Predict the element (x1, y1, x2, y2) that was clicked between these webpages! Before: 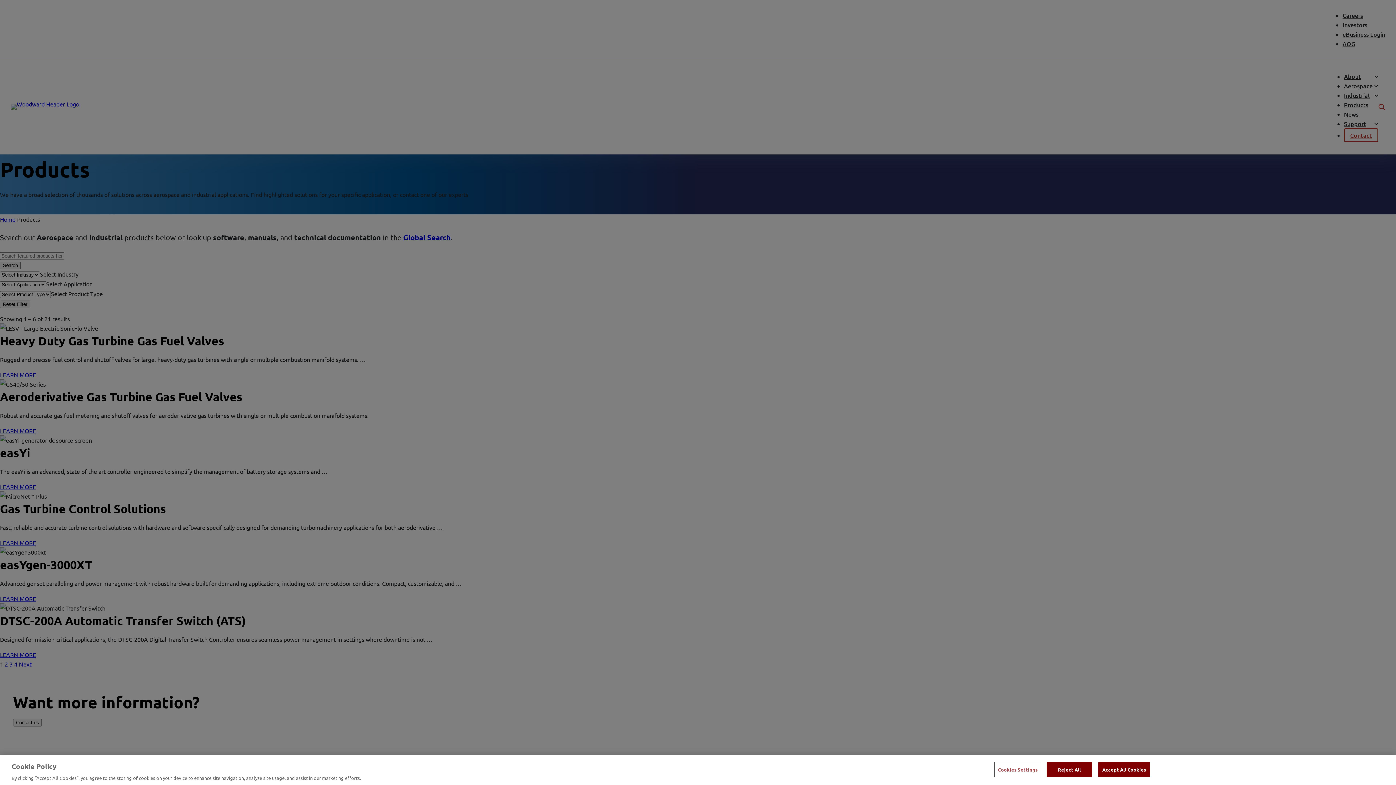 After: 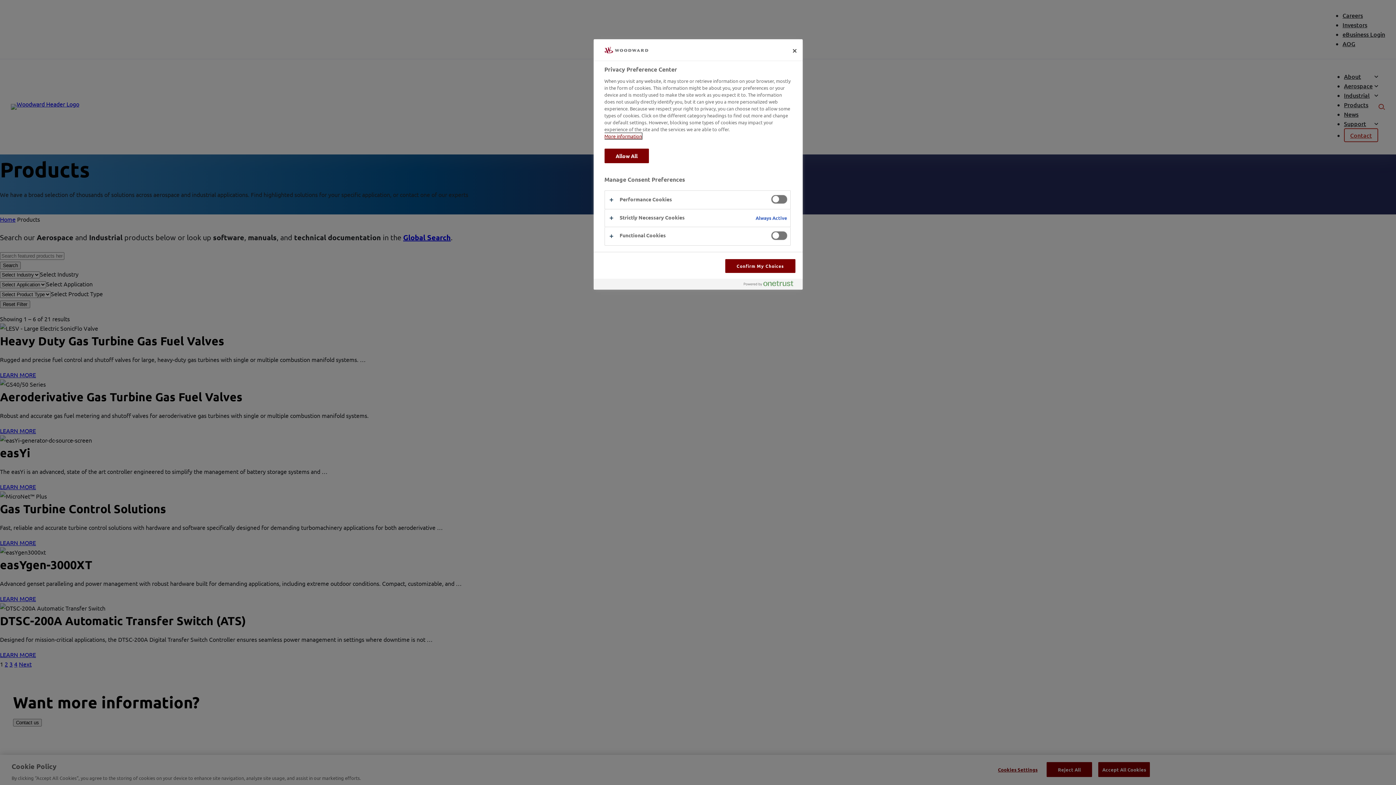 Action: bbox: (995, 762, 1040, 776) label: Cookies Settings